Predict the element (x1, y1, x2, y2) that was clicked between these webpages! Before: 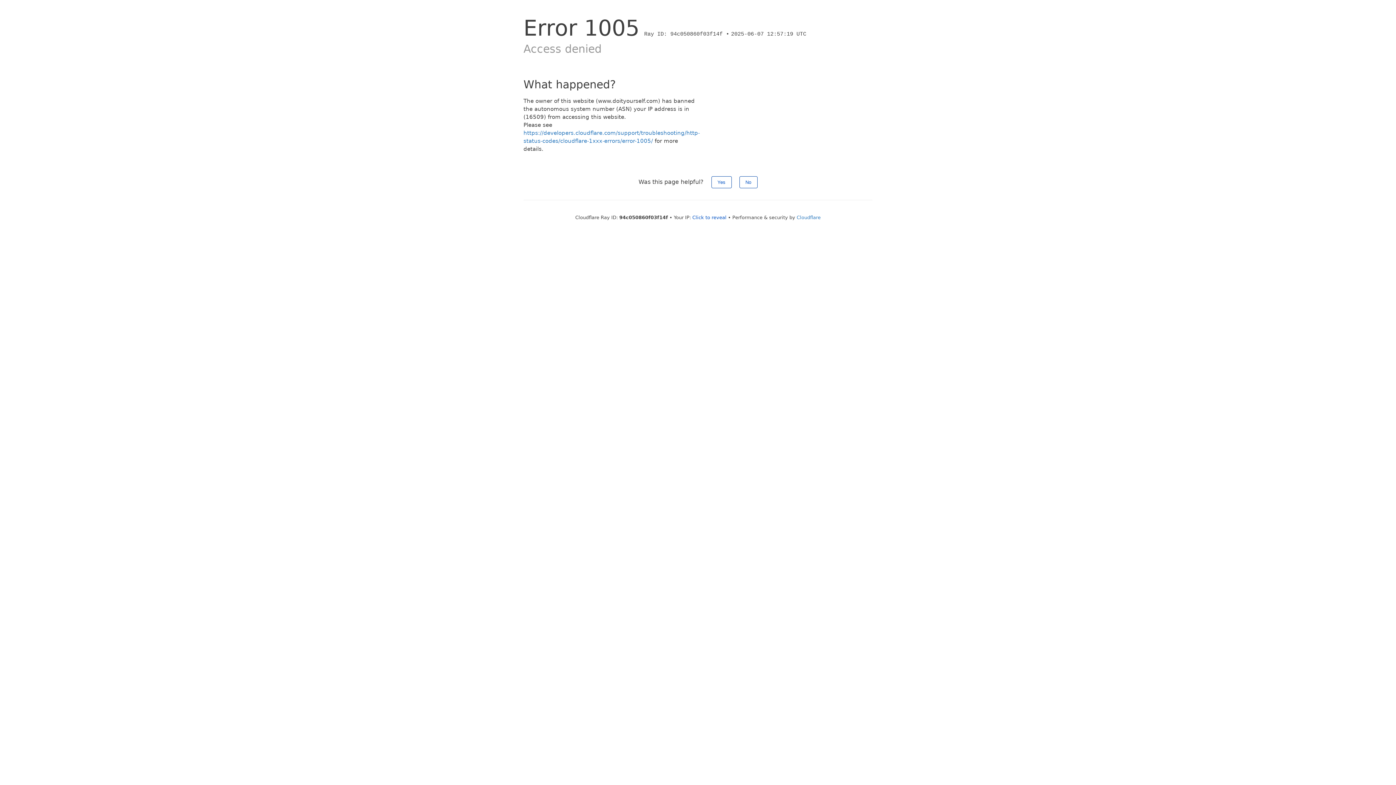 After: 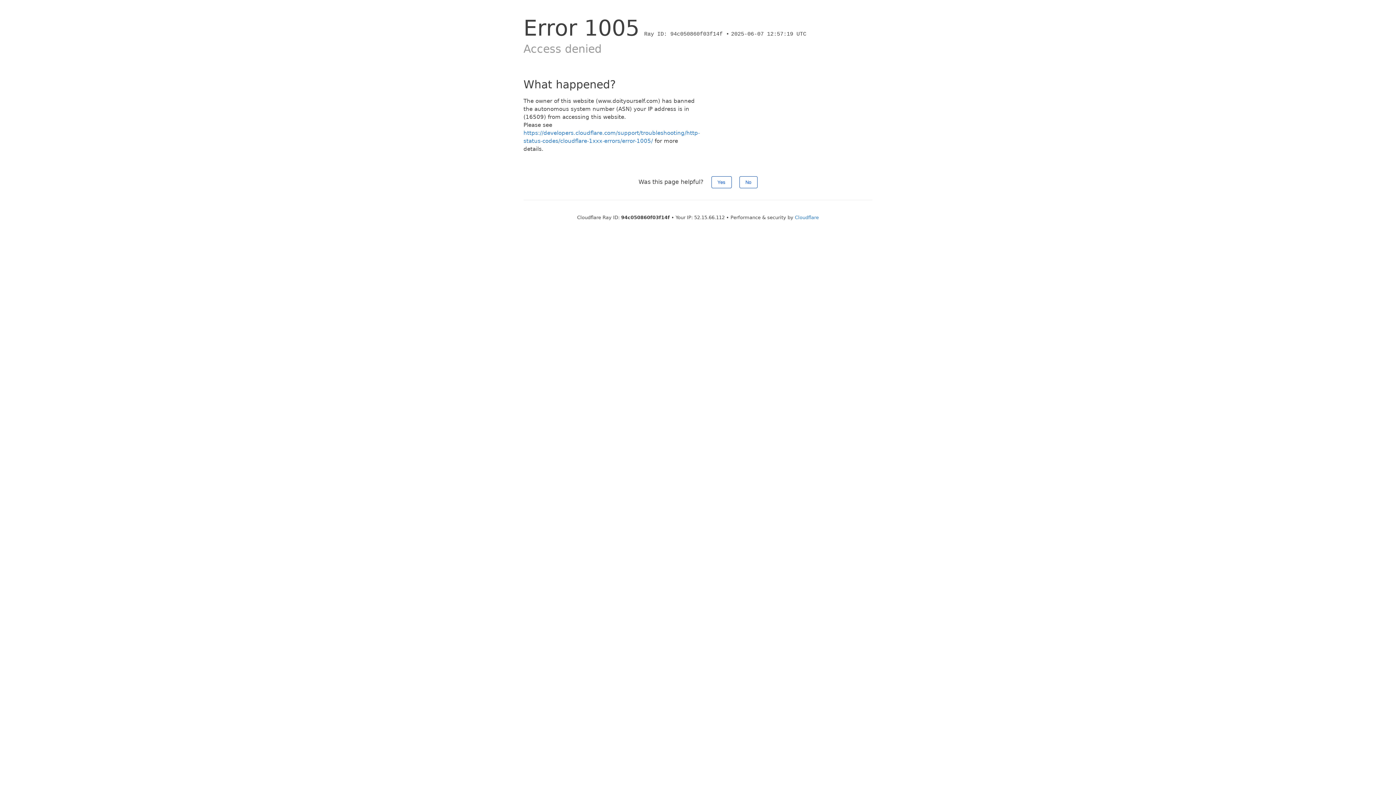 Action: bbox: (692, 214, 726, 220) label: Click to reveal